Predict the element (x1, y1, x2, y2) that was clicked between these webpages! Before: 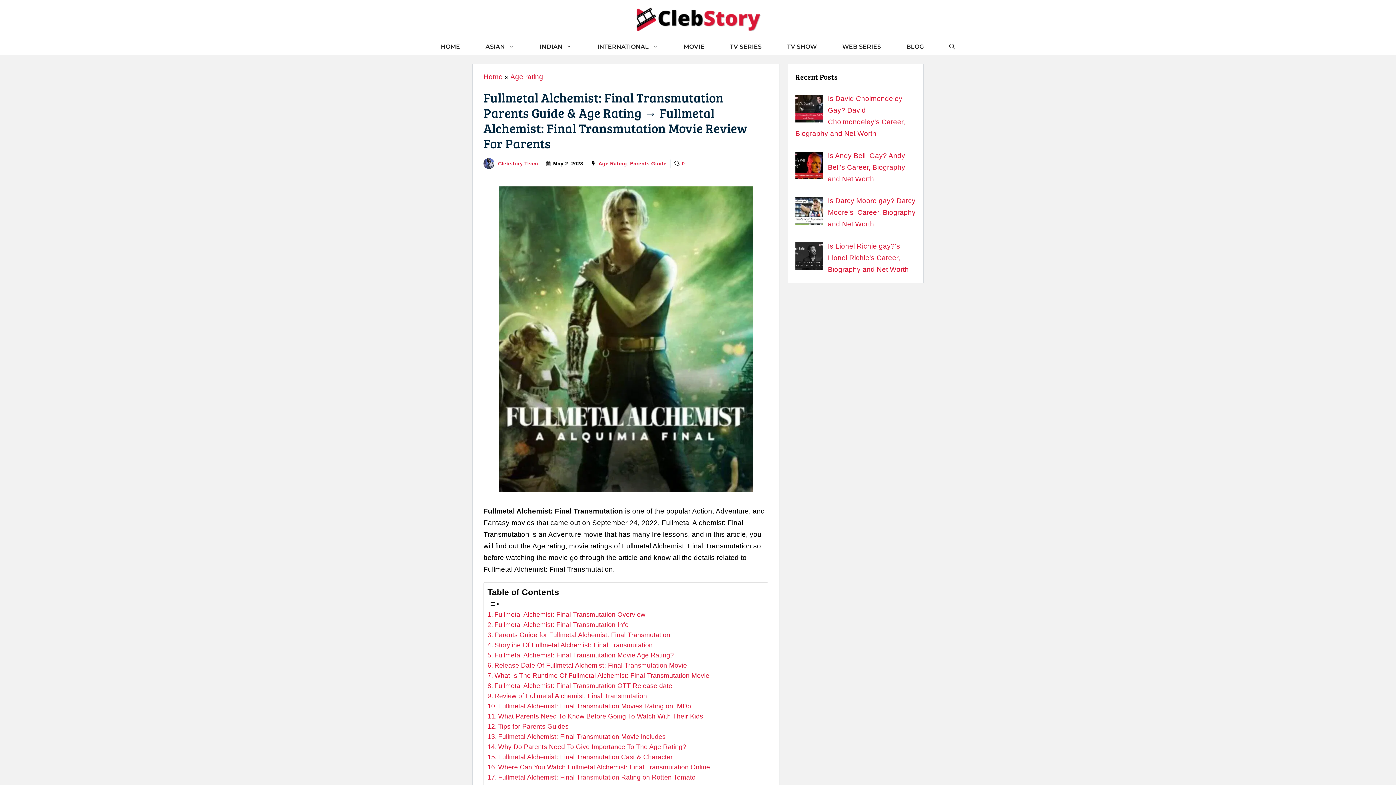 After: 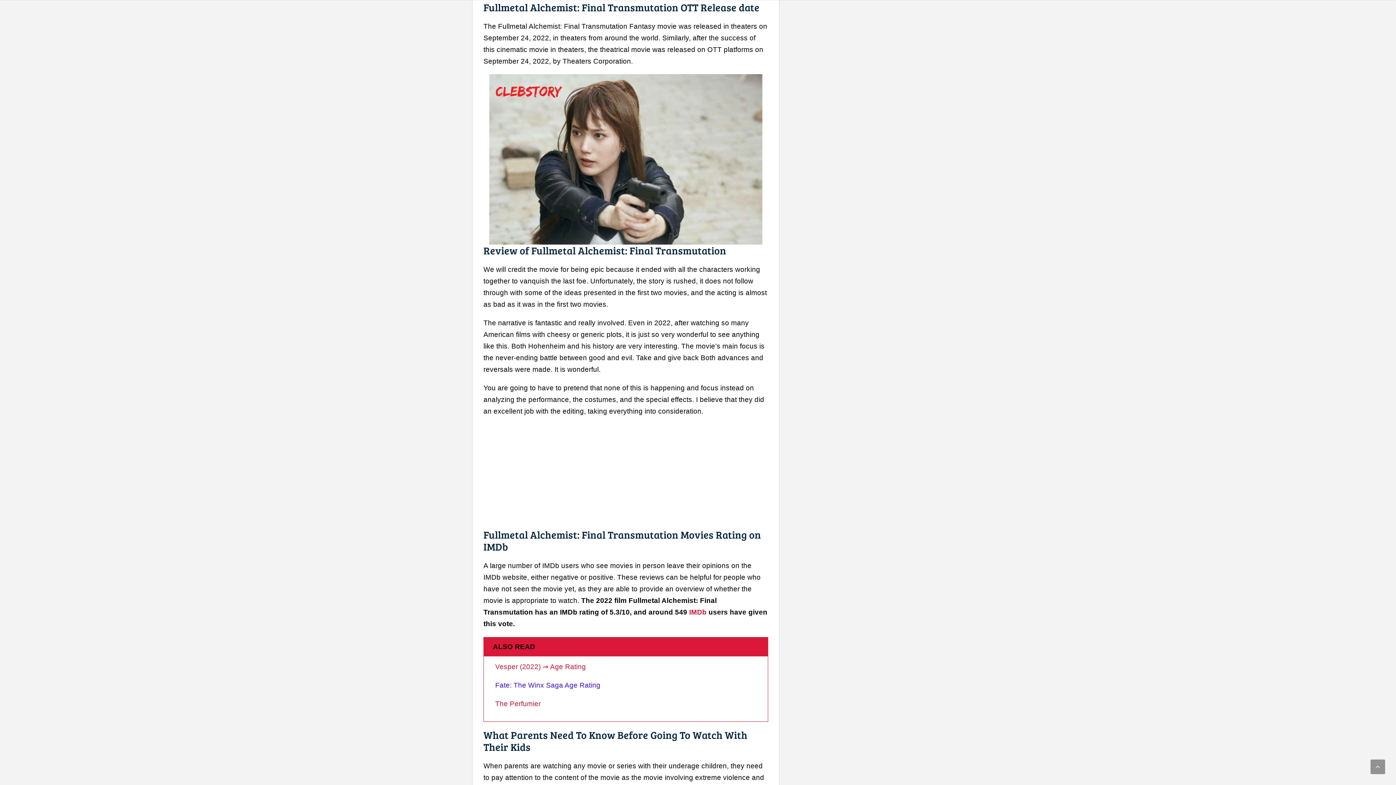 Action: bbox: (487, 680, 672, 691) label: Fullmetal Alchemist: Final Transmutation OTT Release date